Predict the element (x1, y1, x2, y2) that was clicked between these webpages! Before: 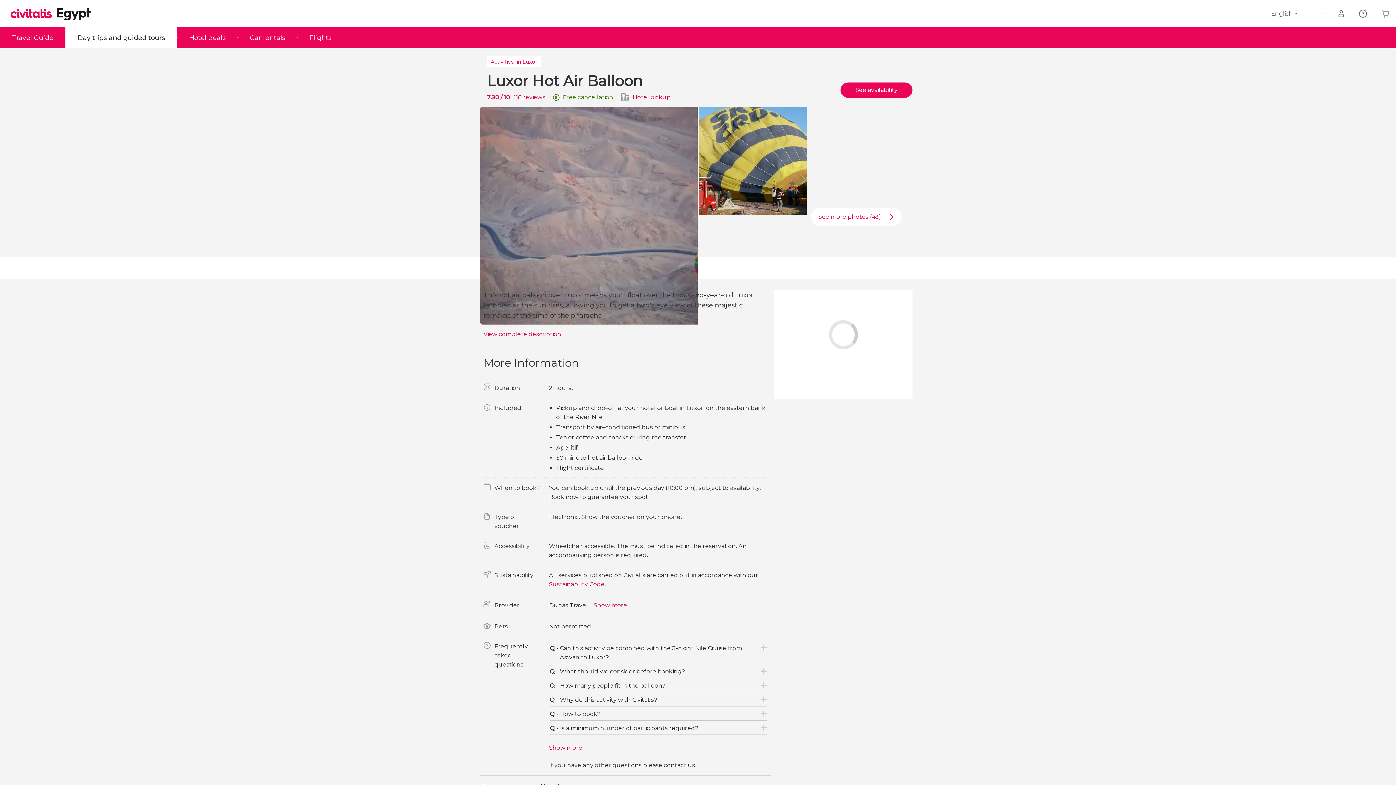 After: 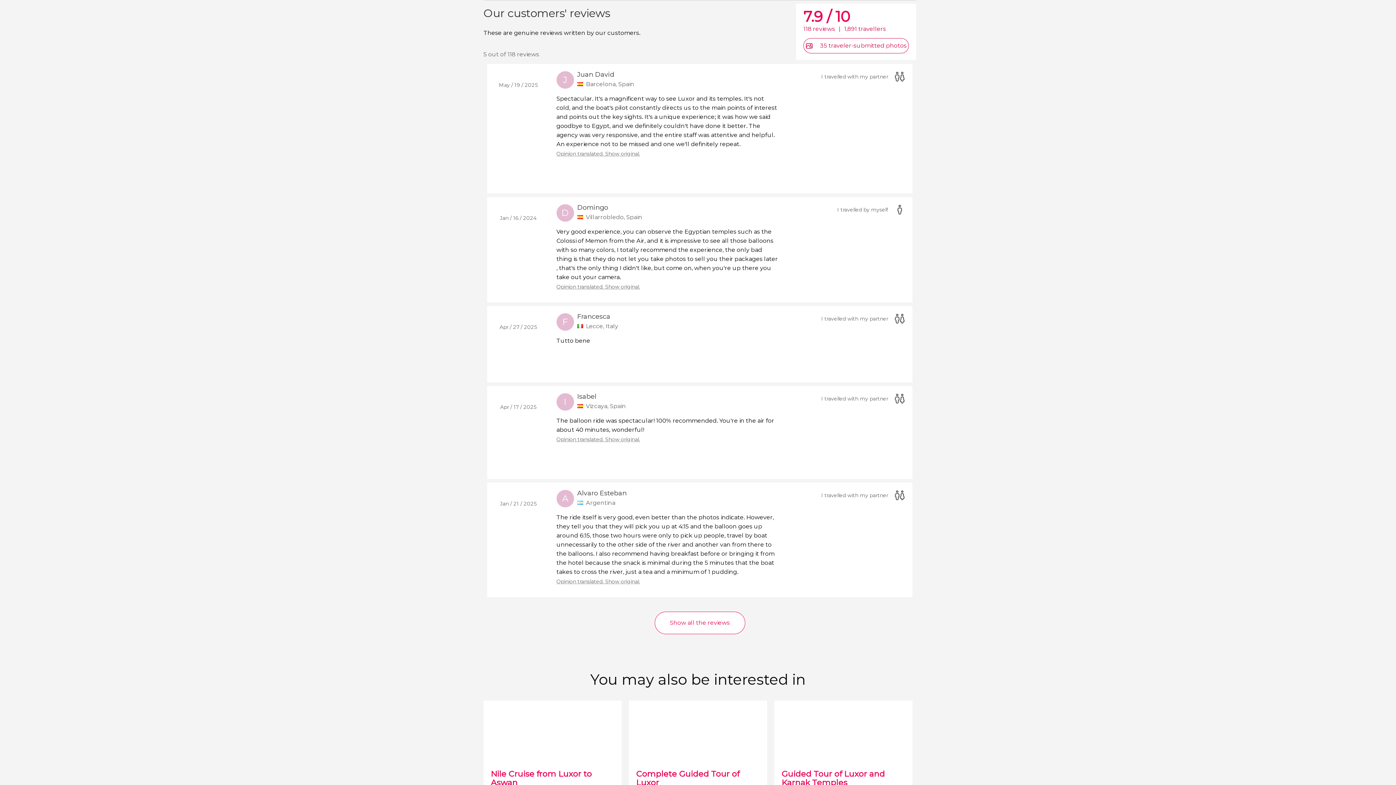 Action: label: reviews bbox: (523, 93, 545, 100)